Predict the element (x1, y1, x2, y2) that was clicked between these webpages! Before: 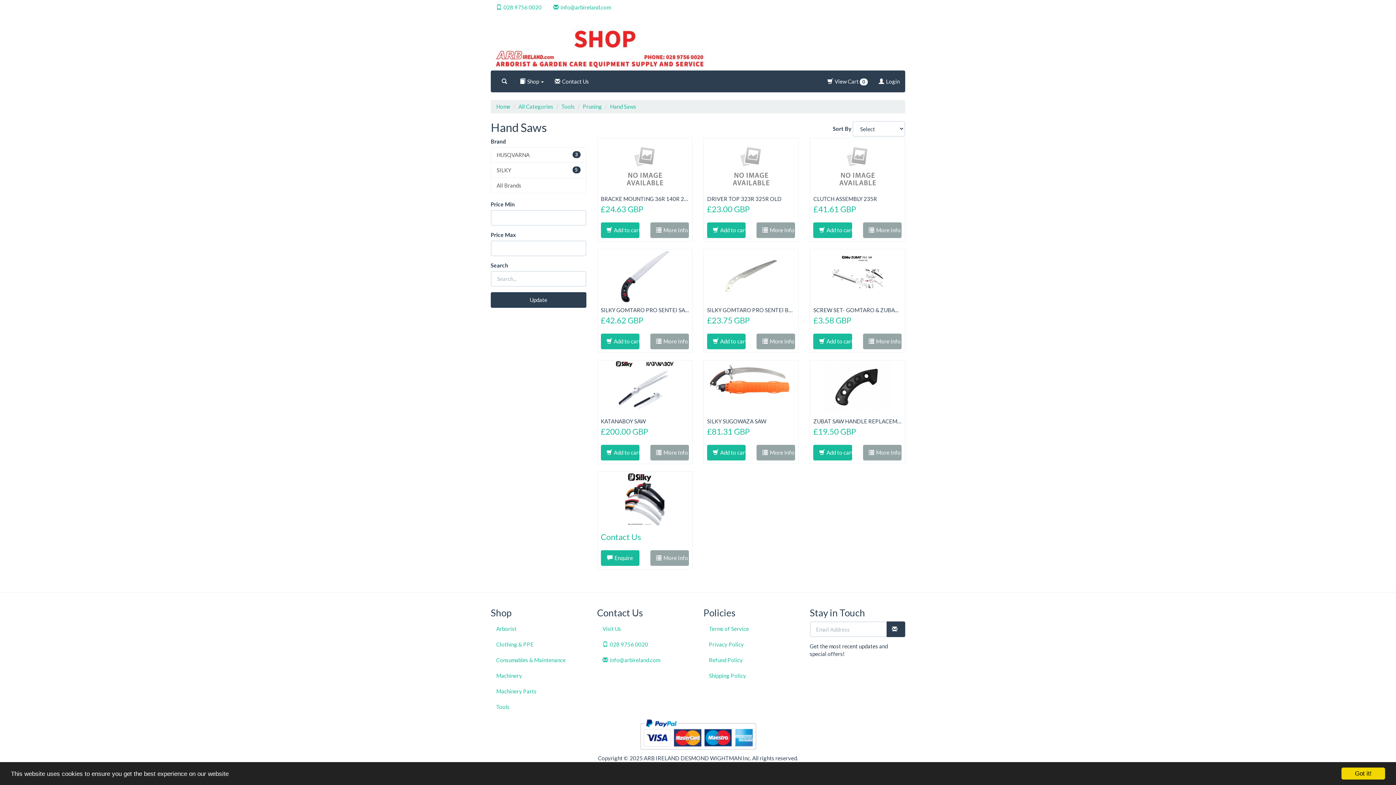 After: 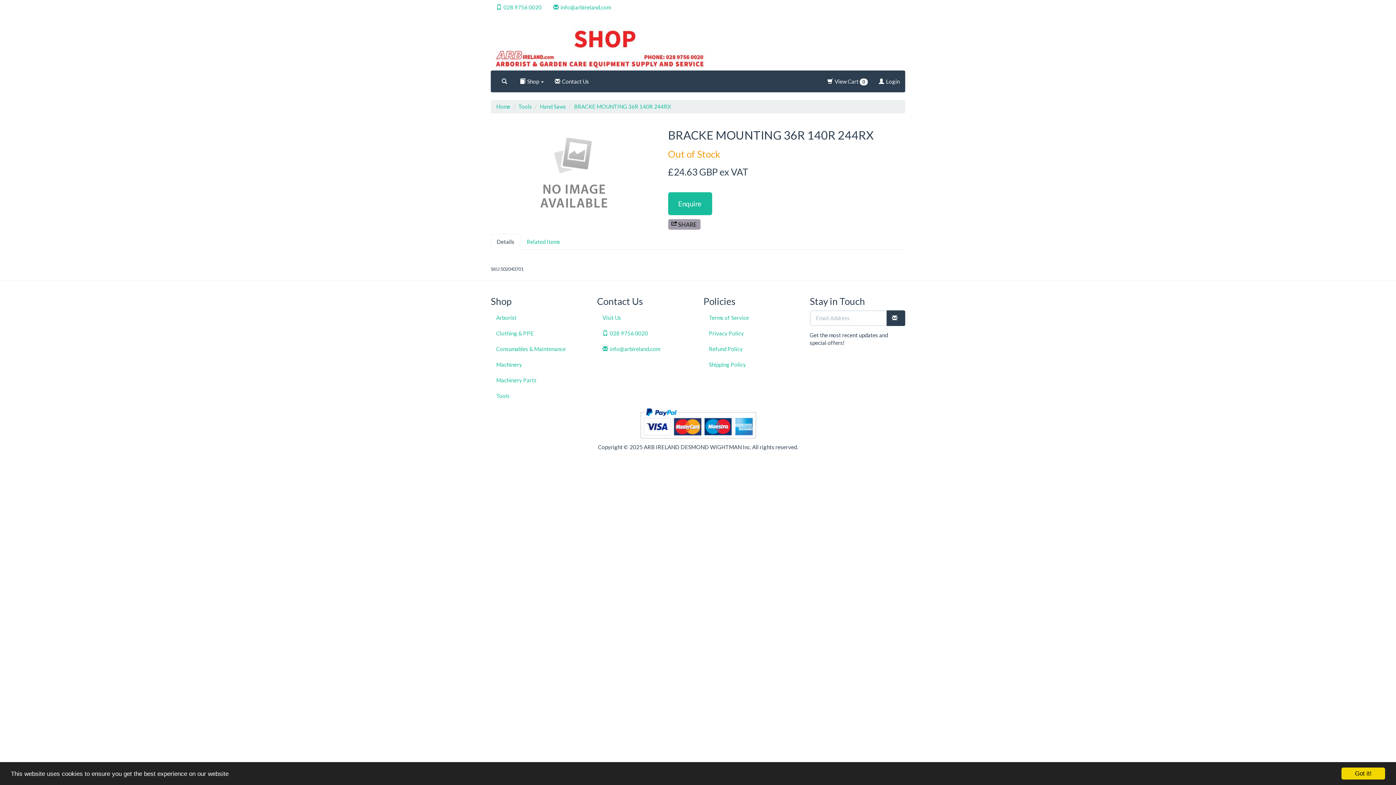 Action: label: BRACKE MOUNTING 36R 140R 244RX bbox: (600, 195, 689, 201)